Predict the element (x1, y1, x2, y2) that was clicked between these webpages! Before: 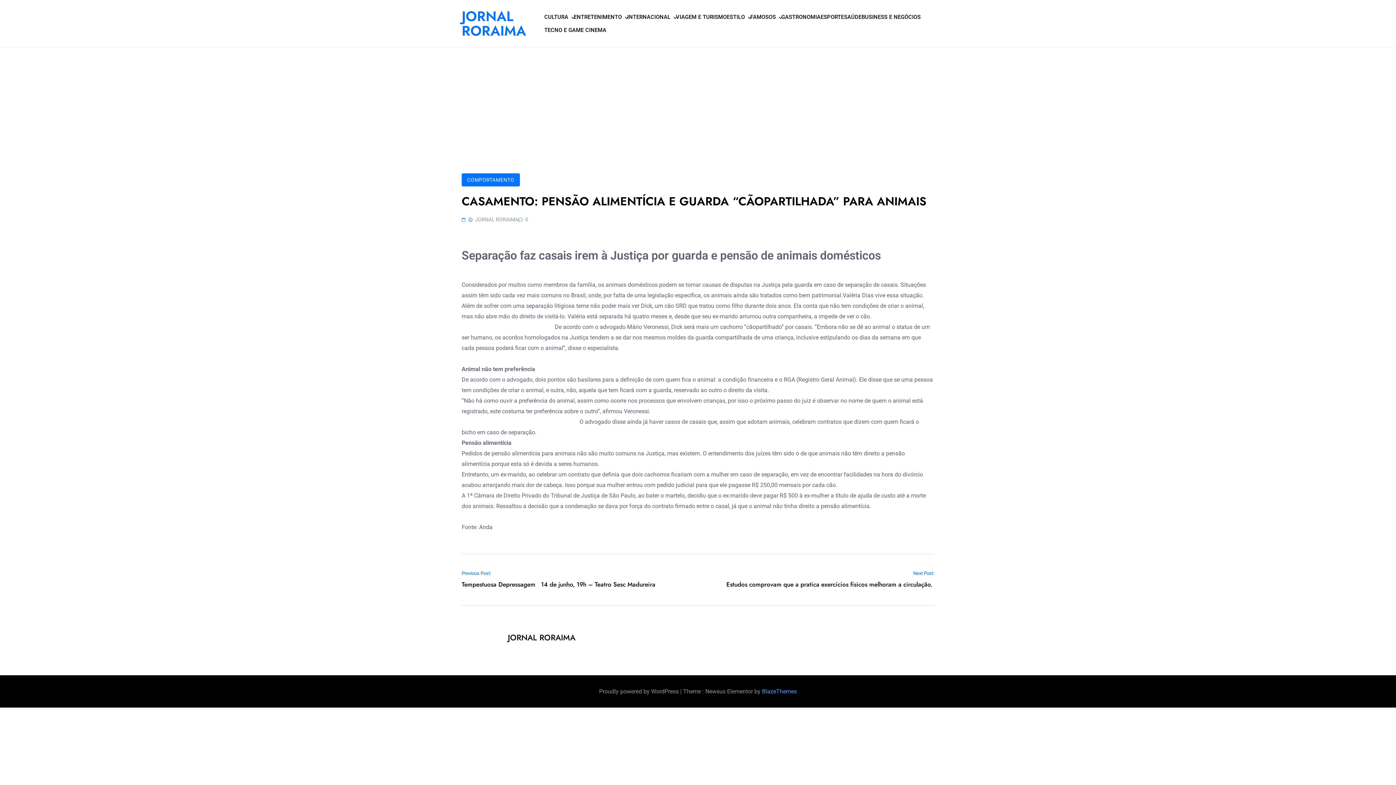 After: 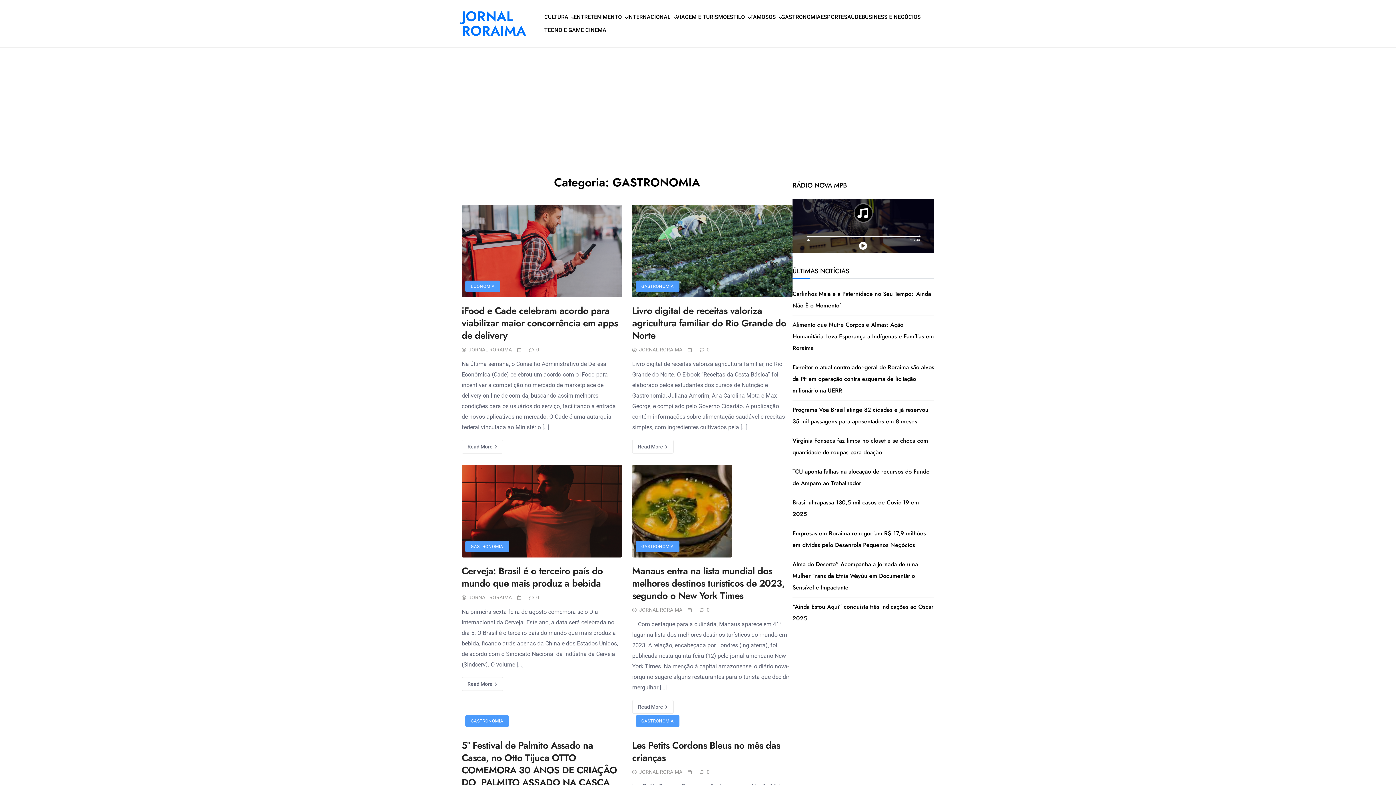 Action: label: GASTRONOMIA bbox: (781, 10, 820, 23)